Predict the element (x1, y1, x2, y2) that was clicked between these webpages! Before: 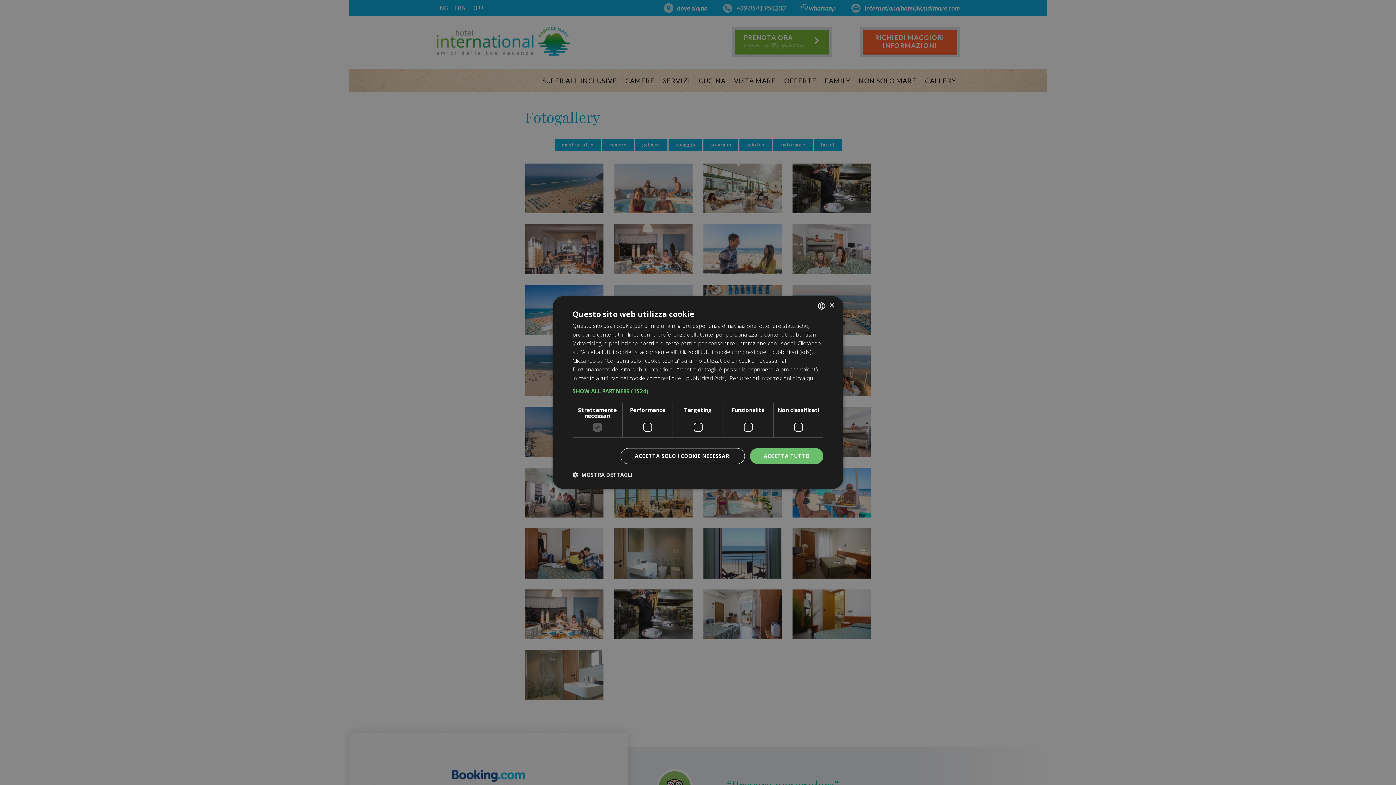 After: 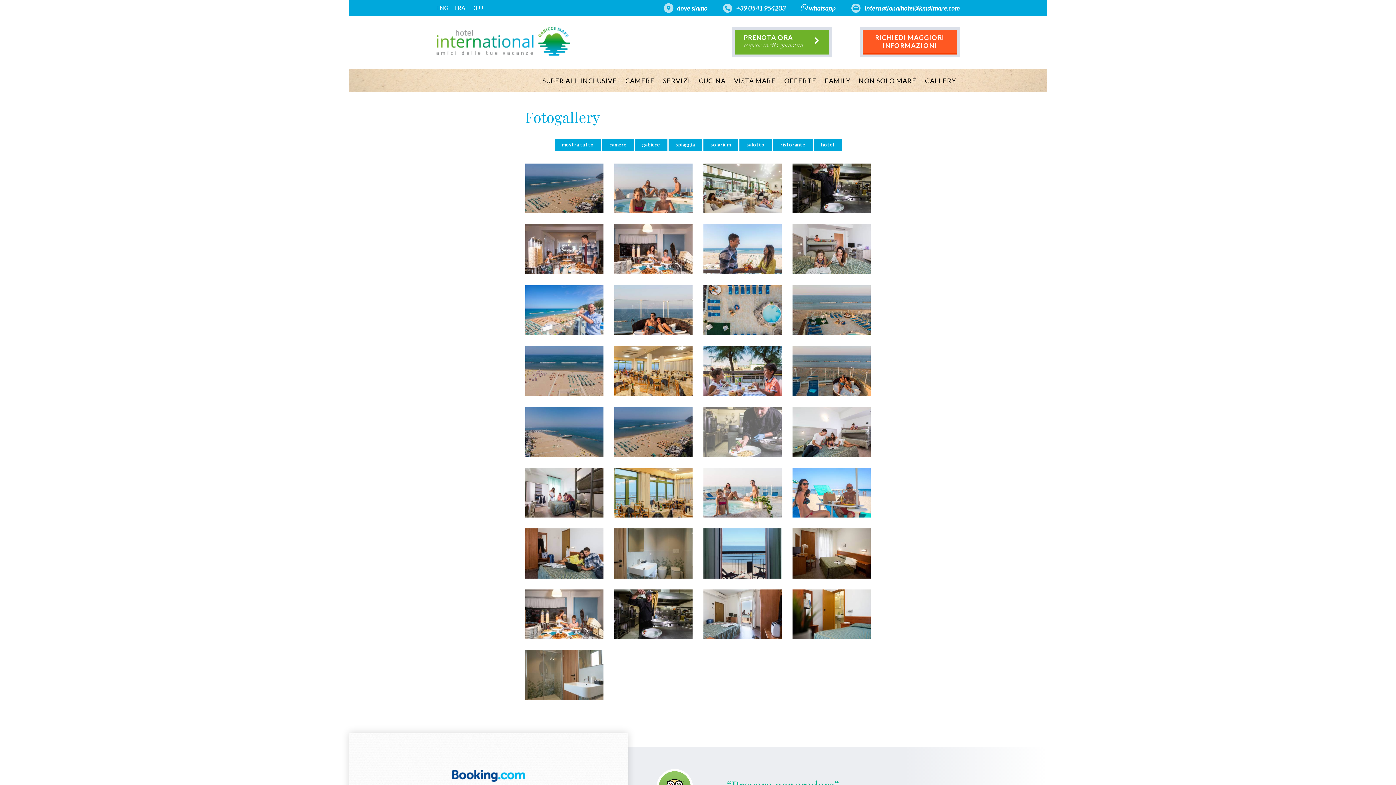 Action: bbox: (750, 448, 823, 464) label: ACCETTA TUTTO